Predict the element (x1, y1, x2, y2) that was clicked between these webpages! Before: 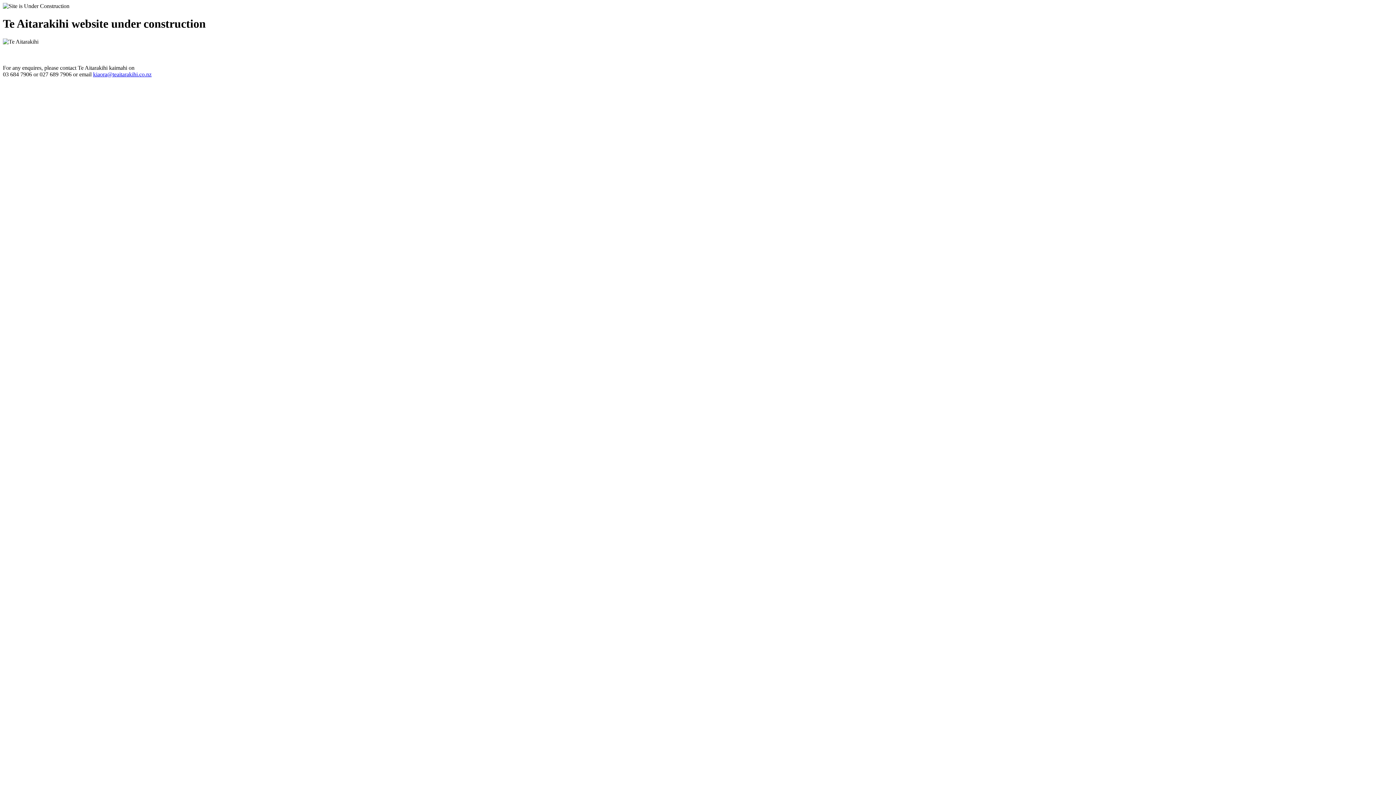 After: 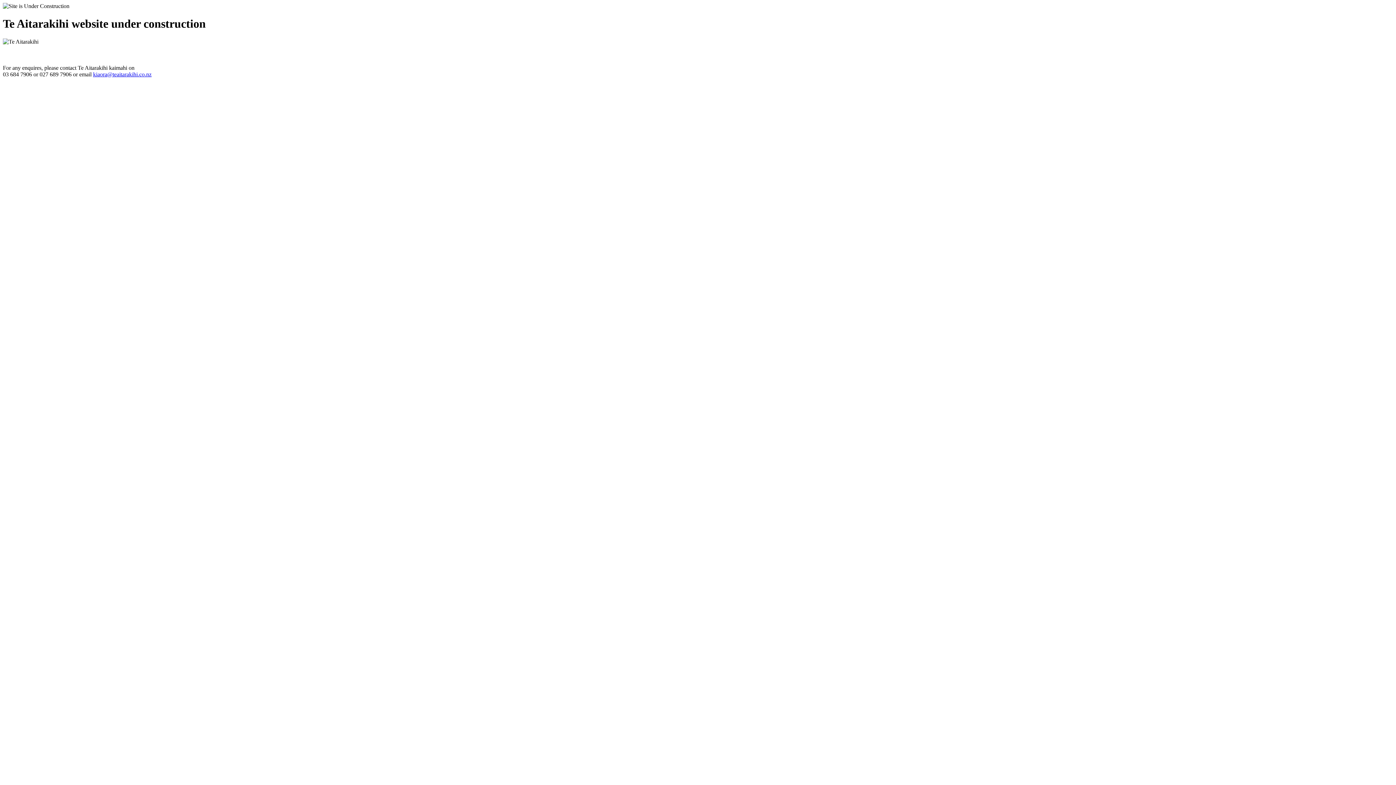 Action: label: kiaora@teaitarakihi.co.nz bbox: (93, 71, 151, 77)